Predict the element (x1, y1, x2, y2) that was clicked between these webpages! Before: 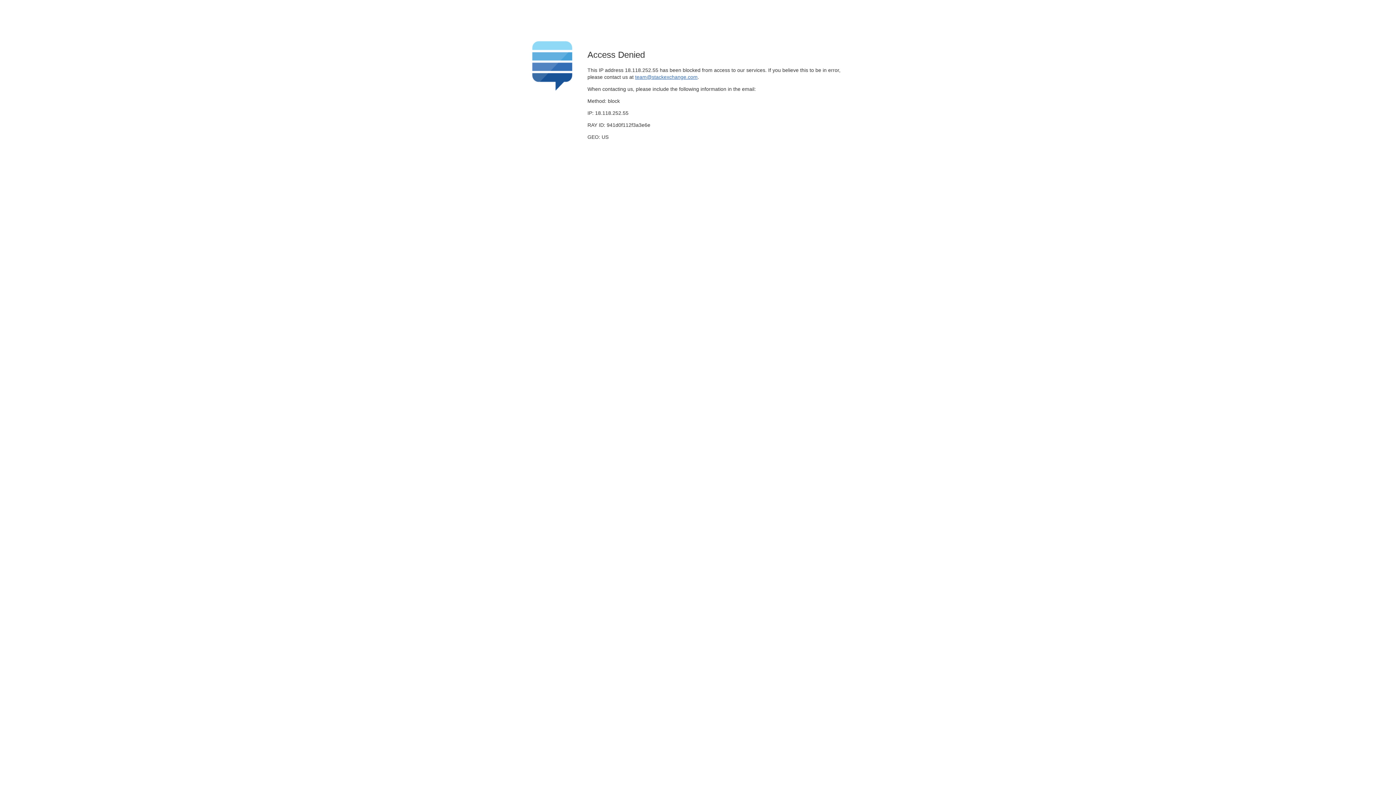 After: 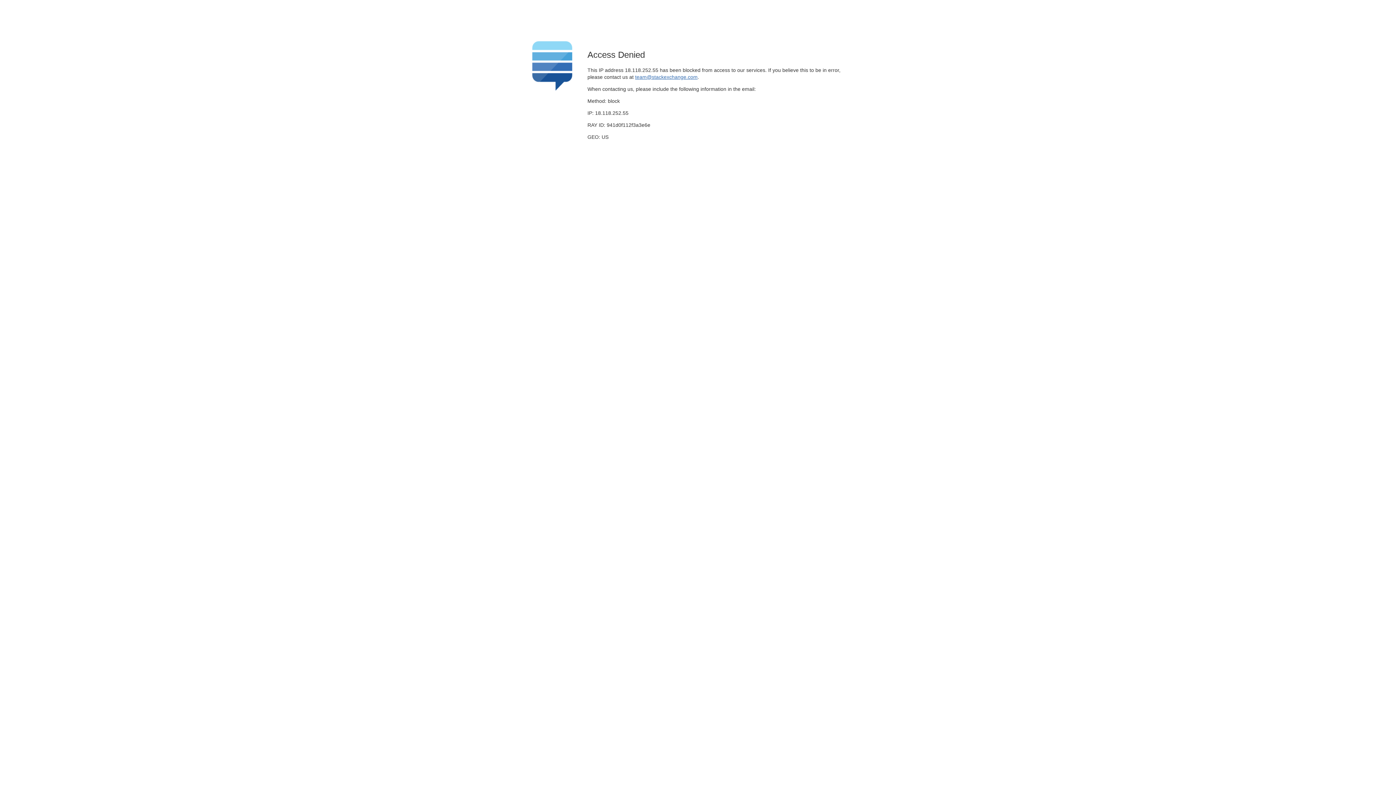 Action: label: team@stackexchange.com bbox: (635, 74, 697, 79)